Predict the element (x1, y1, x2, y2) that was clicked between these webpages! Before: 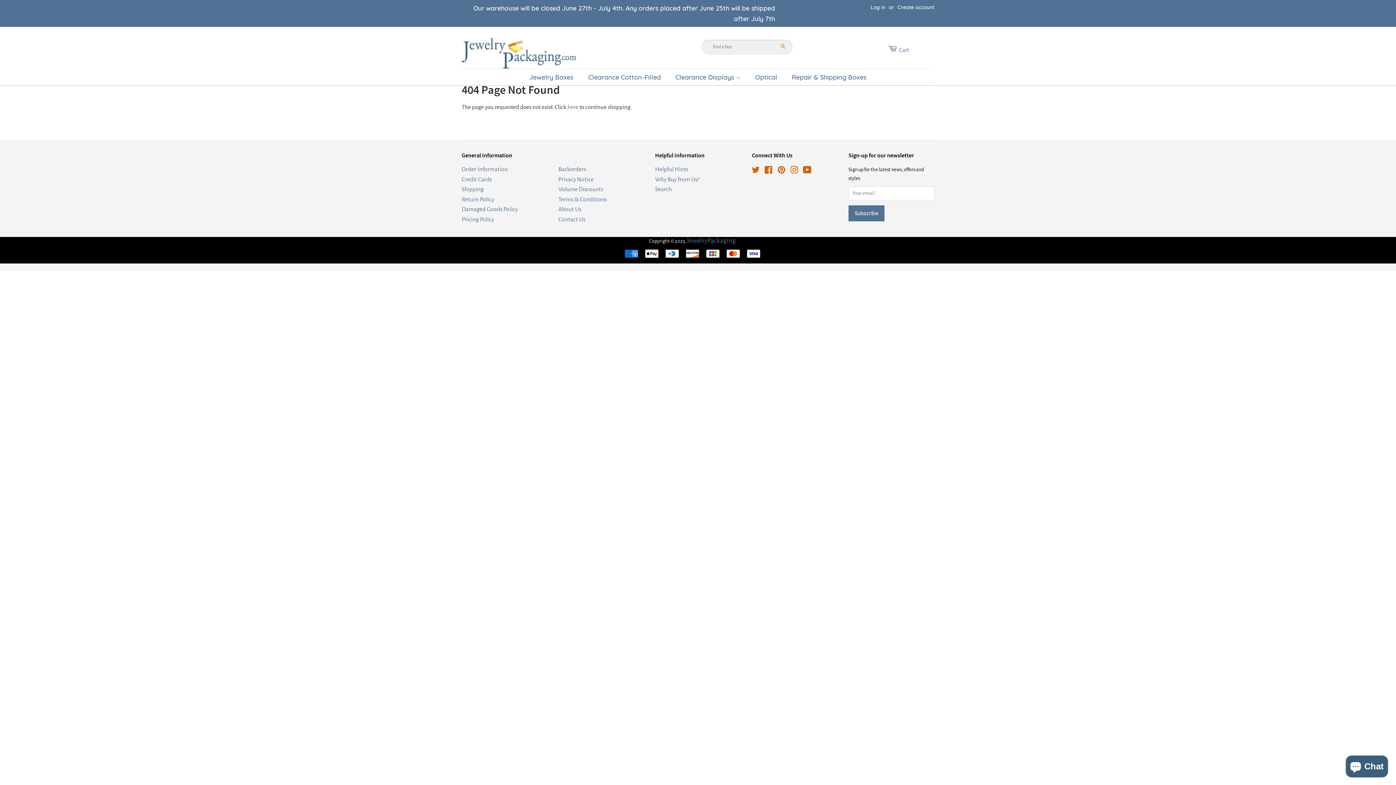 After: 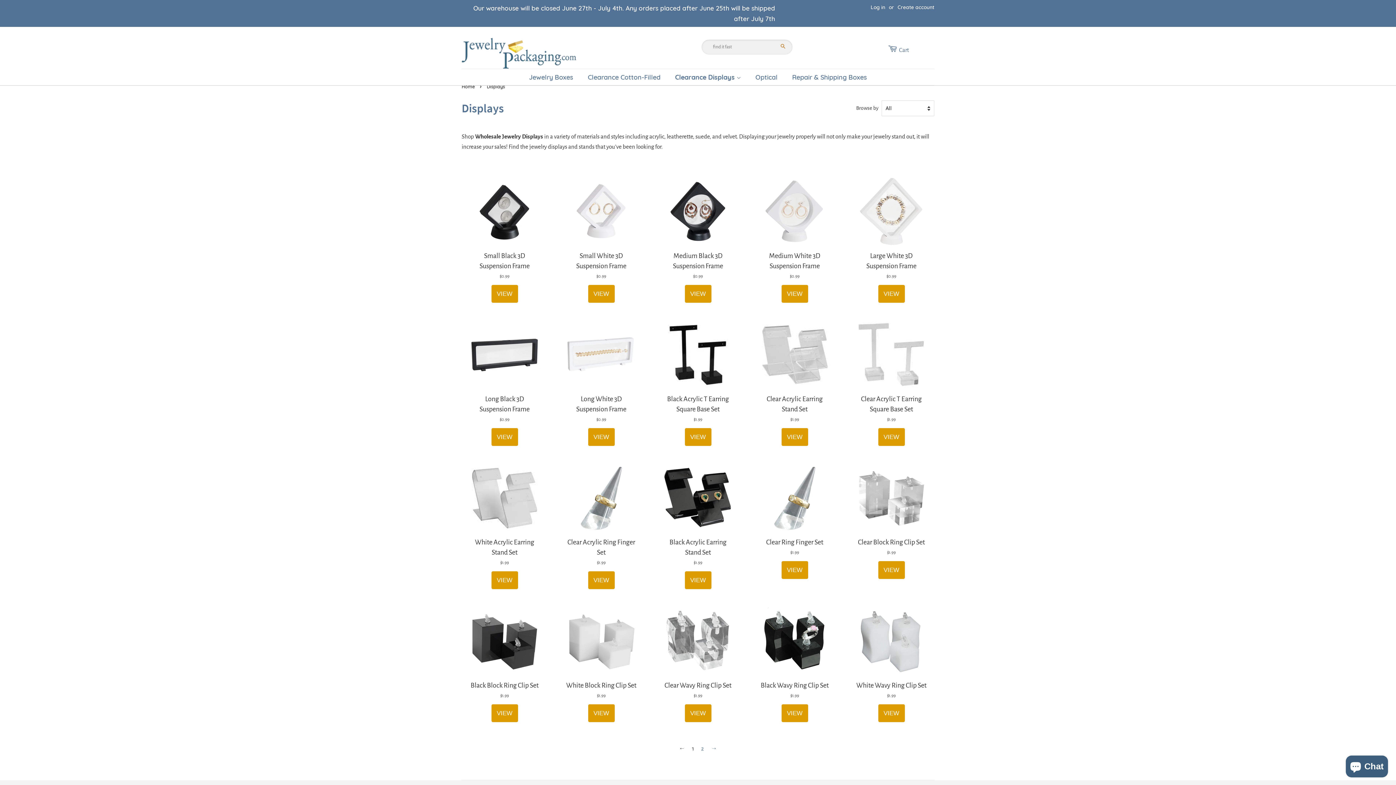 Action: bbox: (670, 69, 748, 85) label: Clearance Displays 